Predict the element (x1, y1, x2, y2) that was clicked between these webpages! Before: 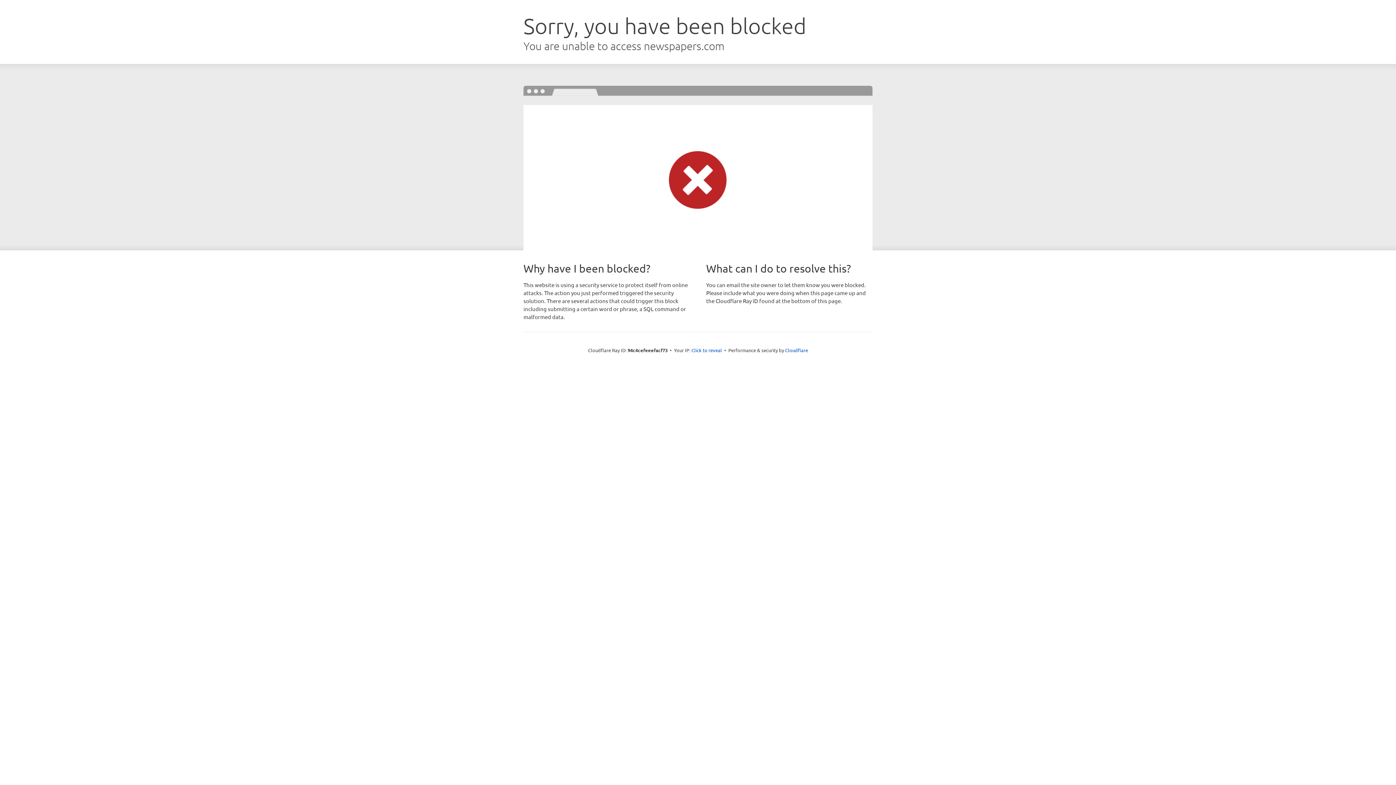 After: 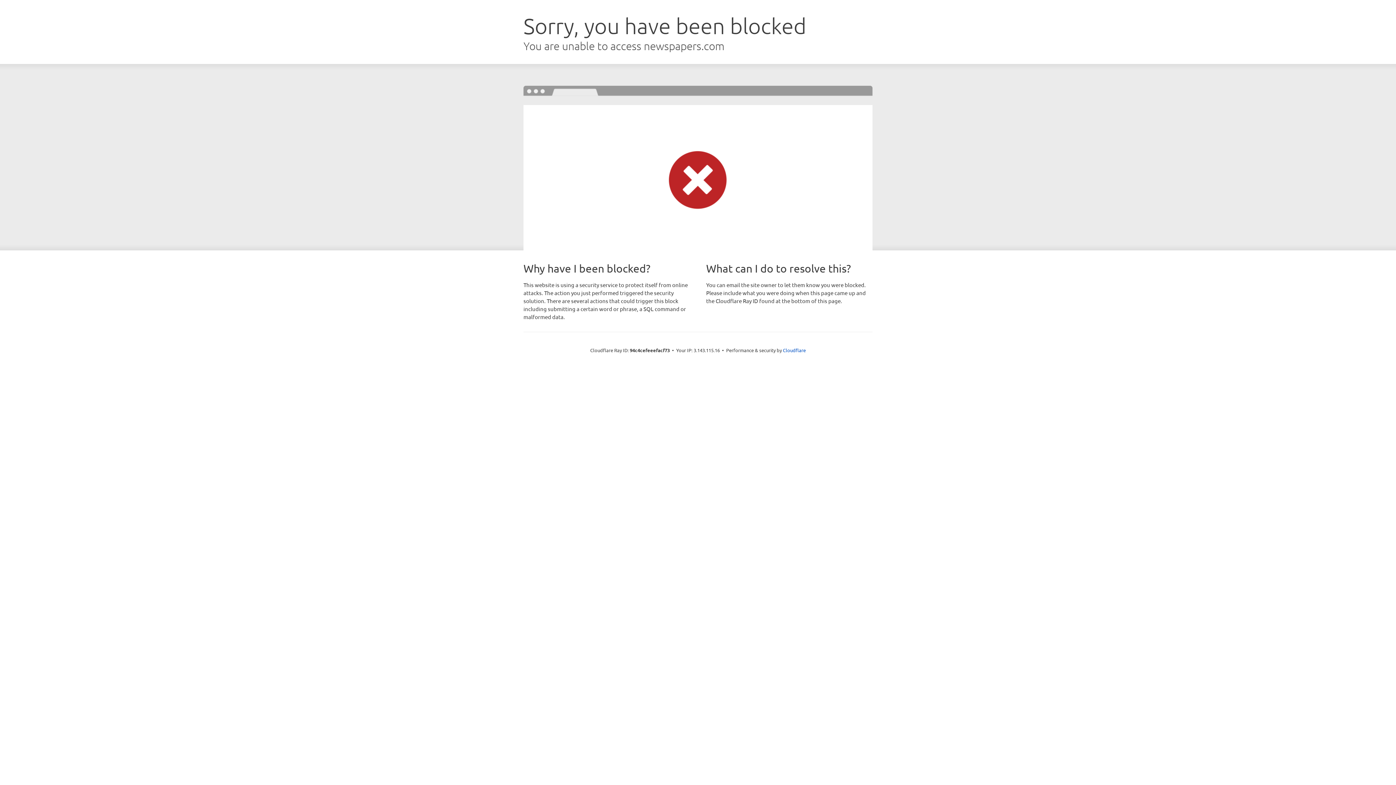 Action: bbox: (691, 346, 722, 353) label: Click to reveal